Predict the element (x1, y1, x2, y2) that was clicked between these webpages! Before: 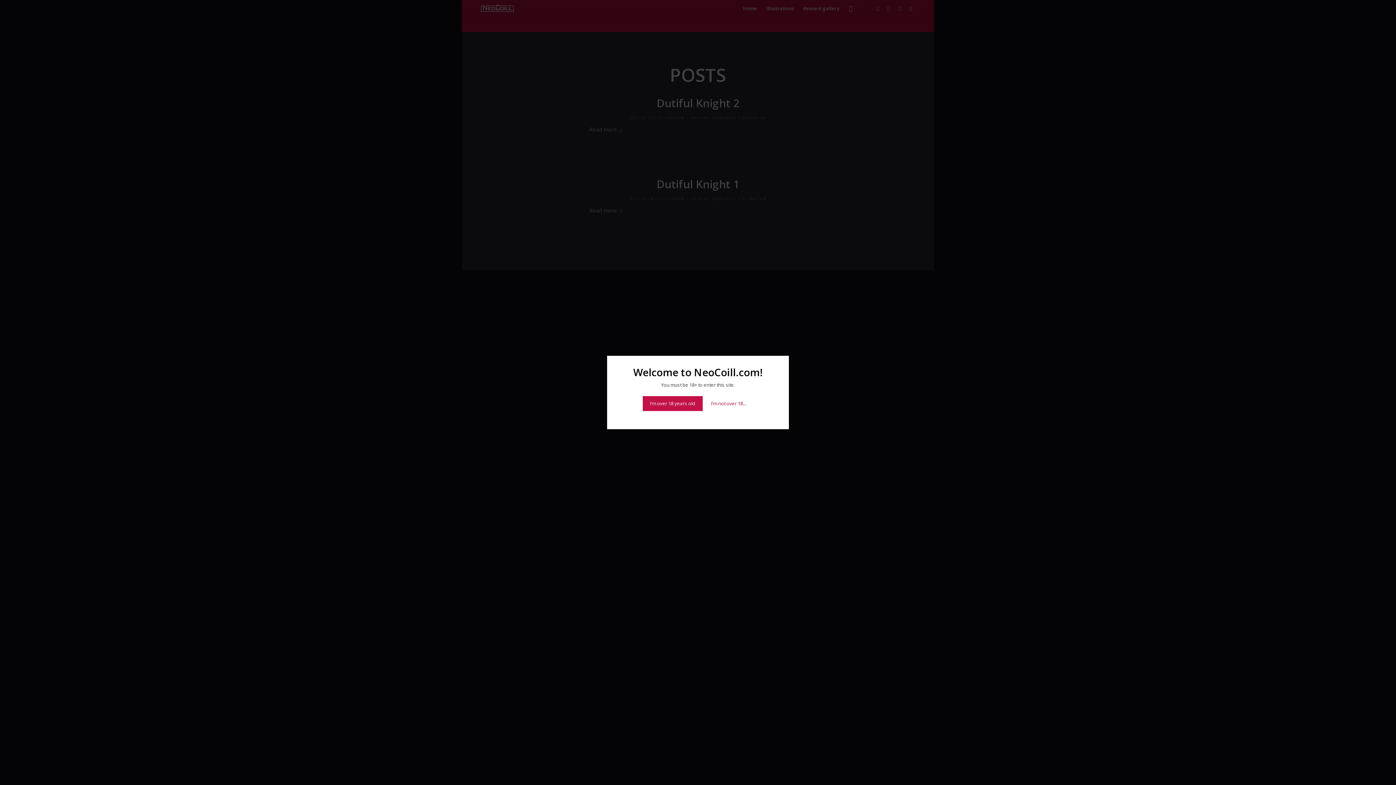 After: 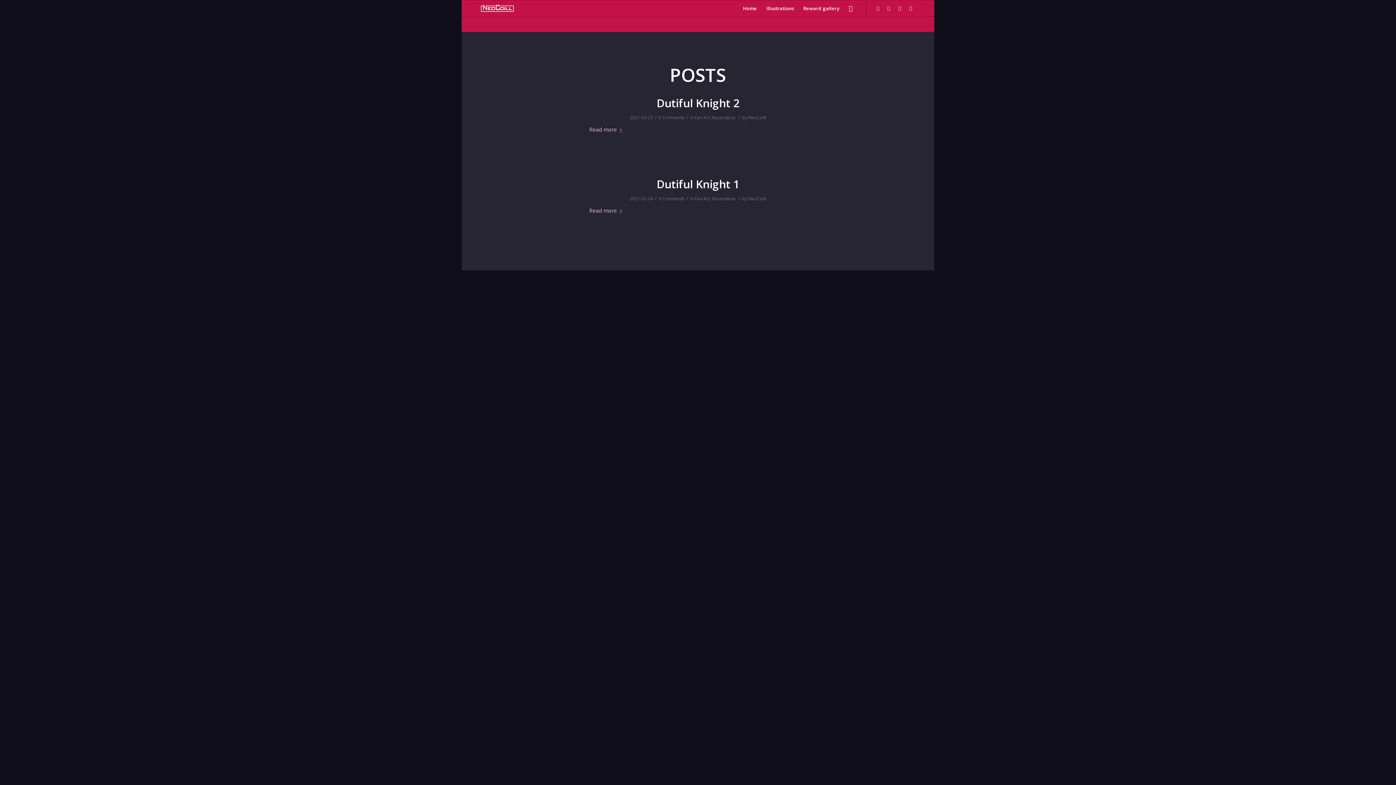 Action: label: I'm over 18 years old bbox: (642, 396, 702, 411)